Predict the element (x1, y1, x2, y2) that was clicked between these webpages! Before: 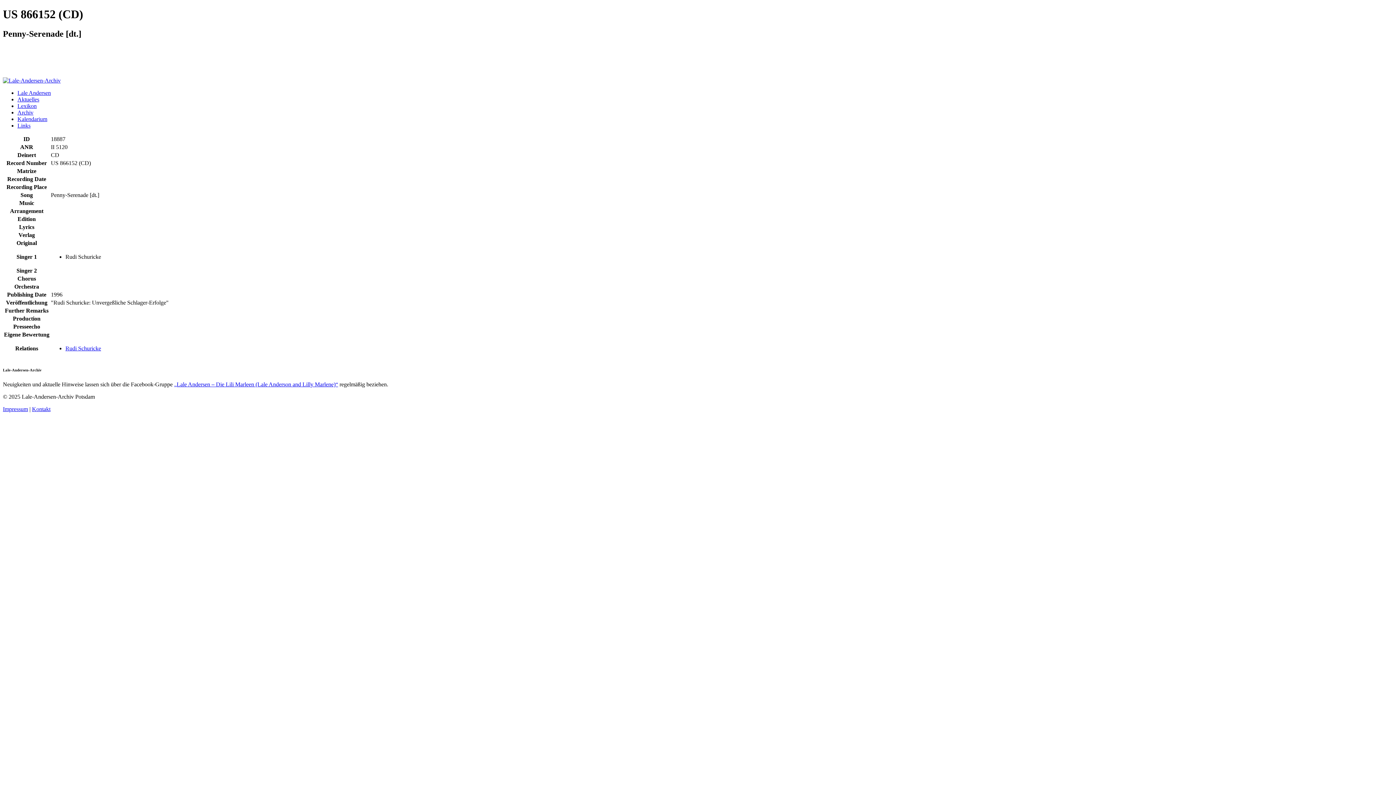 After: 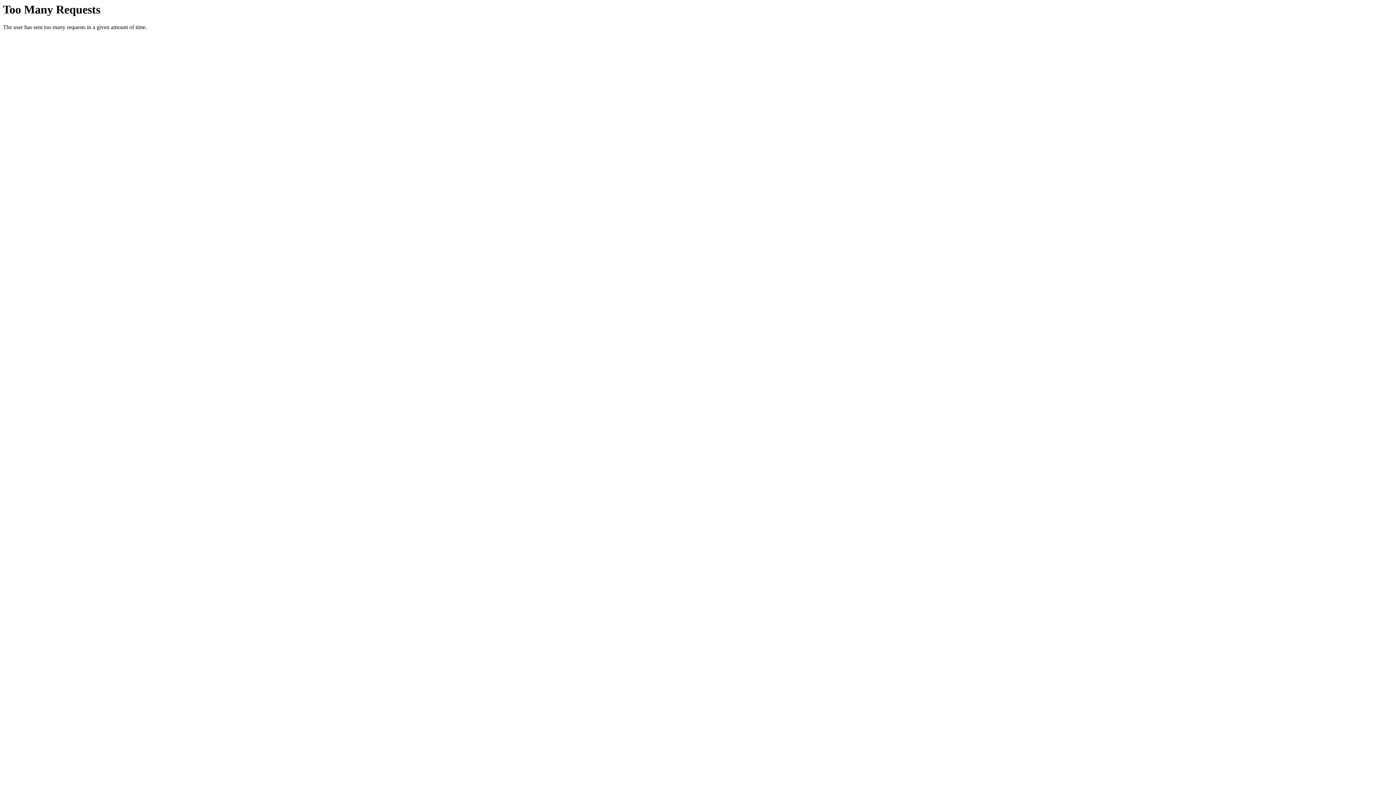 Action: label: Aktuelles bbox: (17, 96, 39, 102)